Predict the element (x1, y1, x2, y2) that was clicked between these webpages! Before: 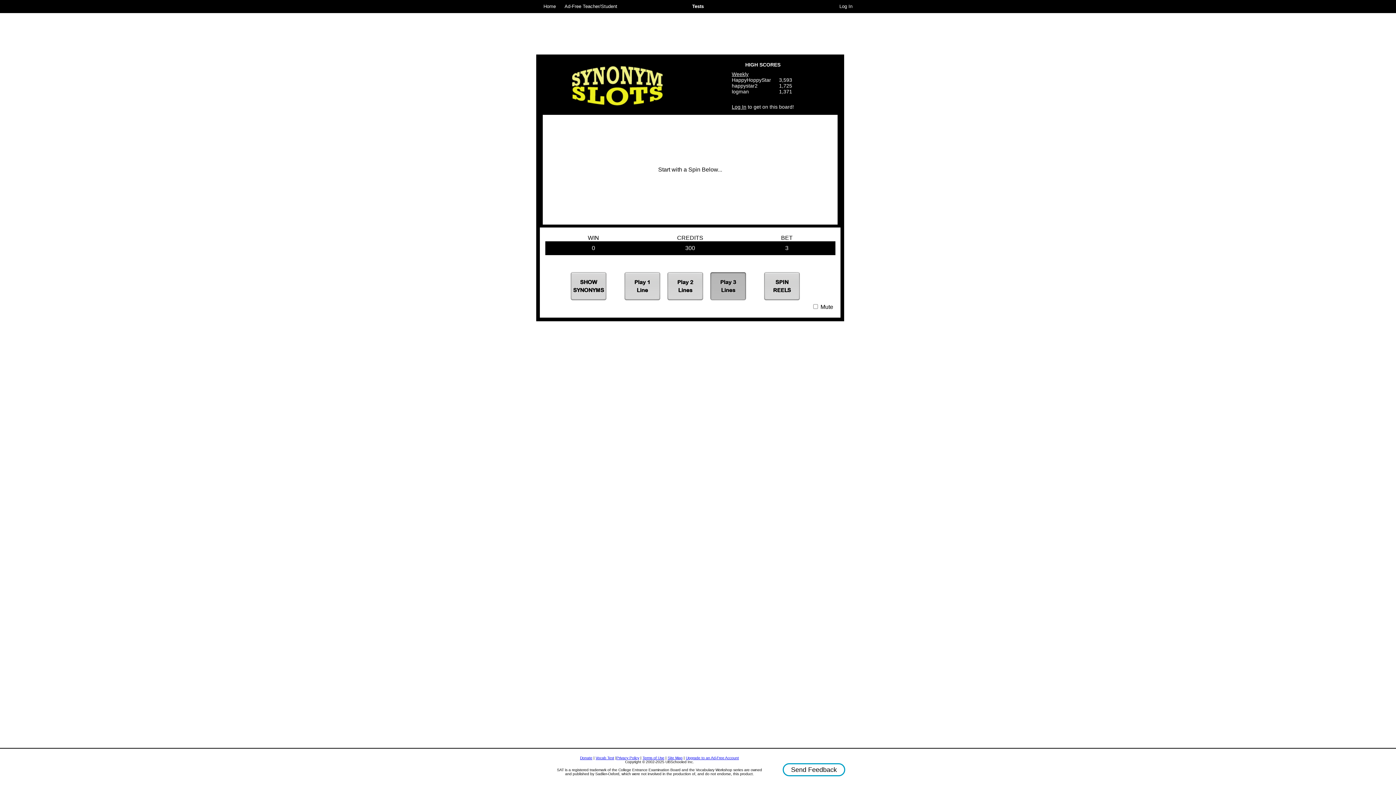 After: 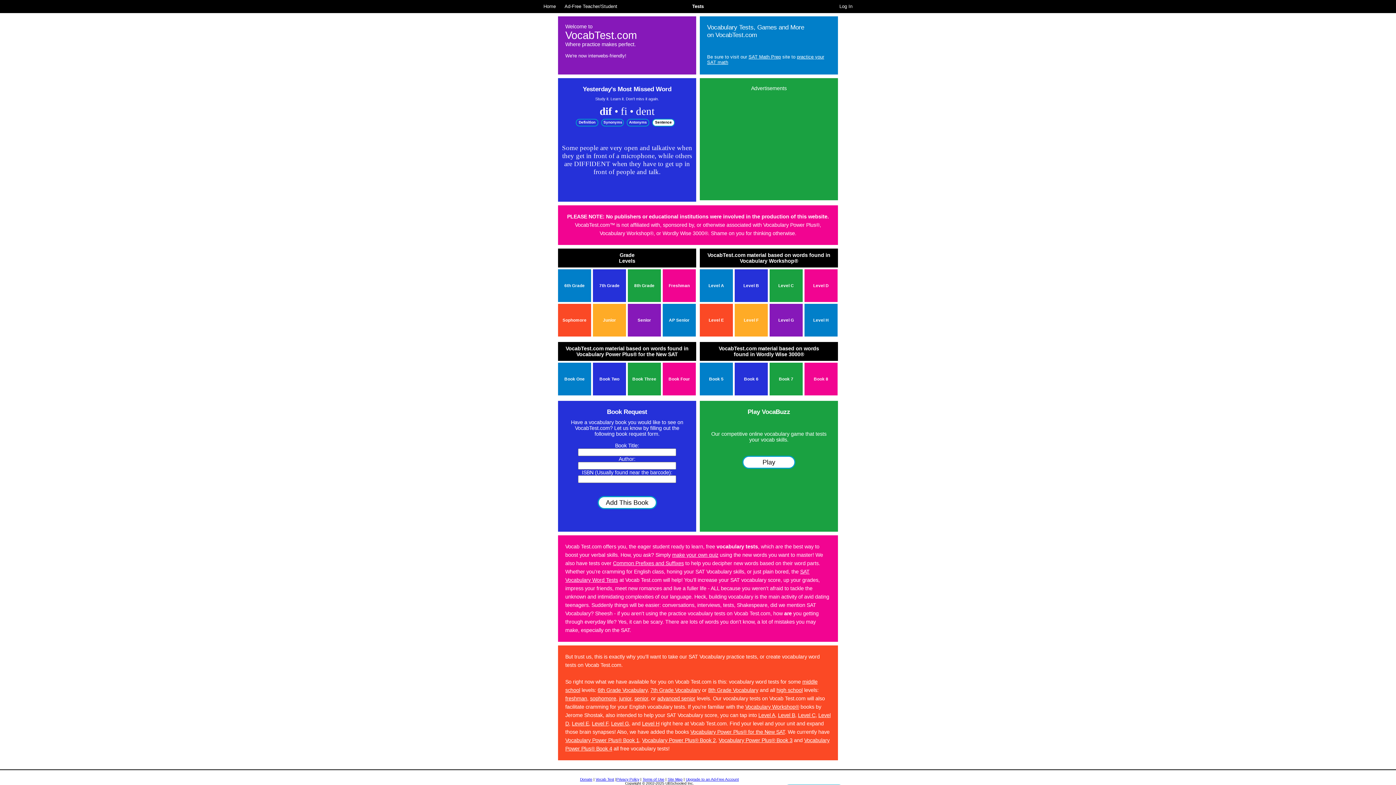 Action: bbox: (595, 756, 614, 760) label: Vocab Test